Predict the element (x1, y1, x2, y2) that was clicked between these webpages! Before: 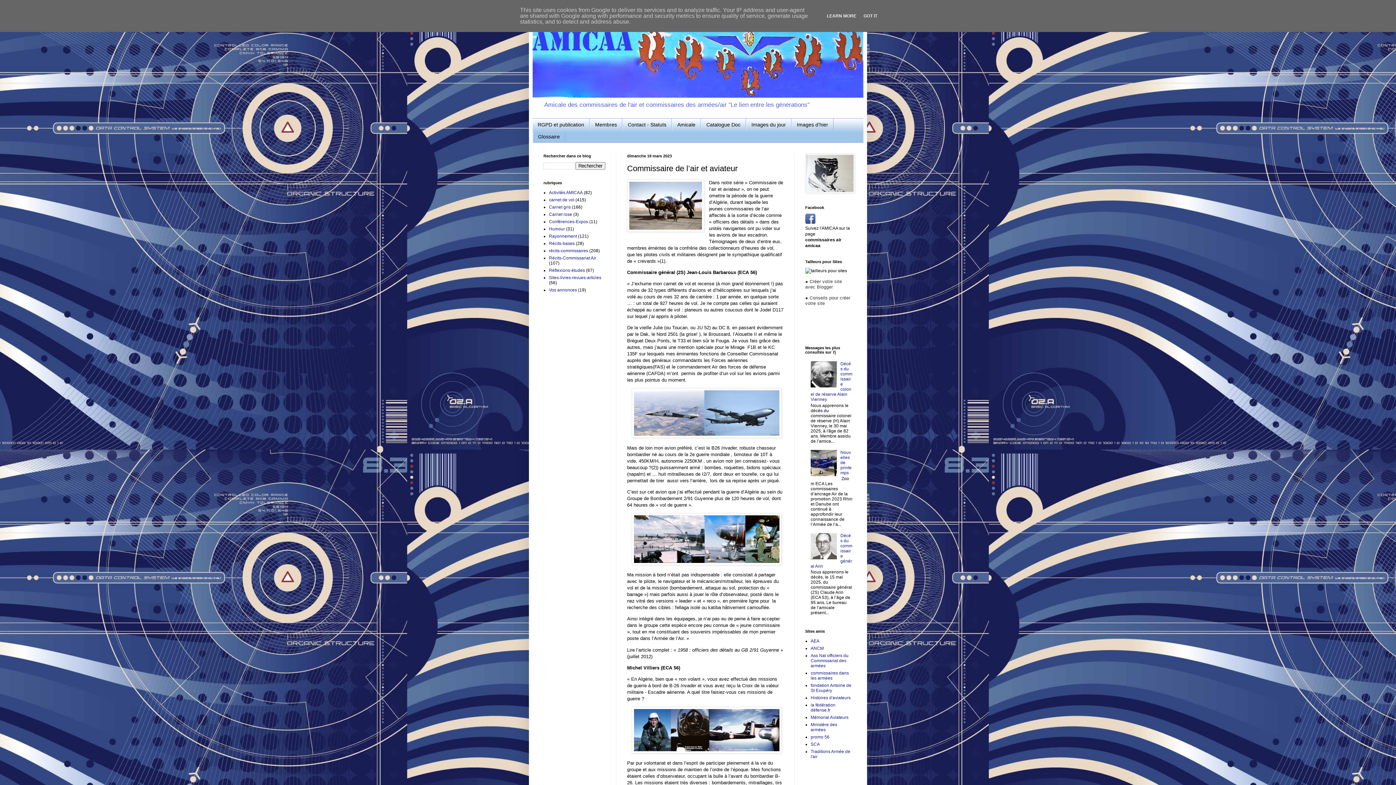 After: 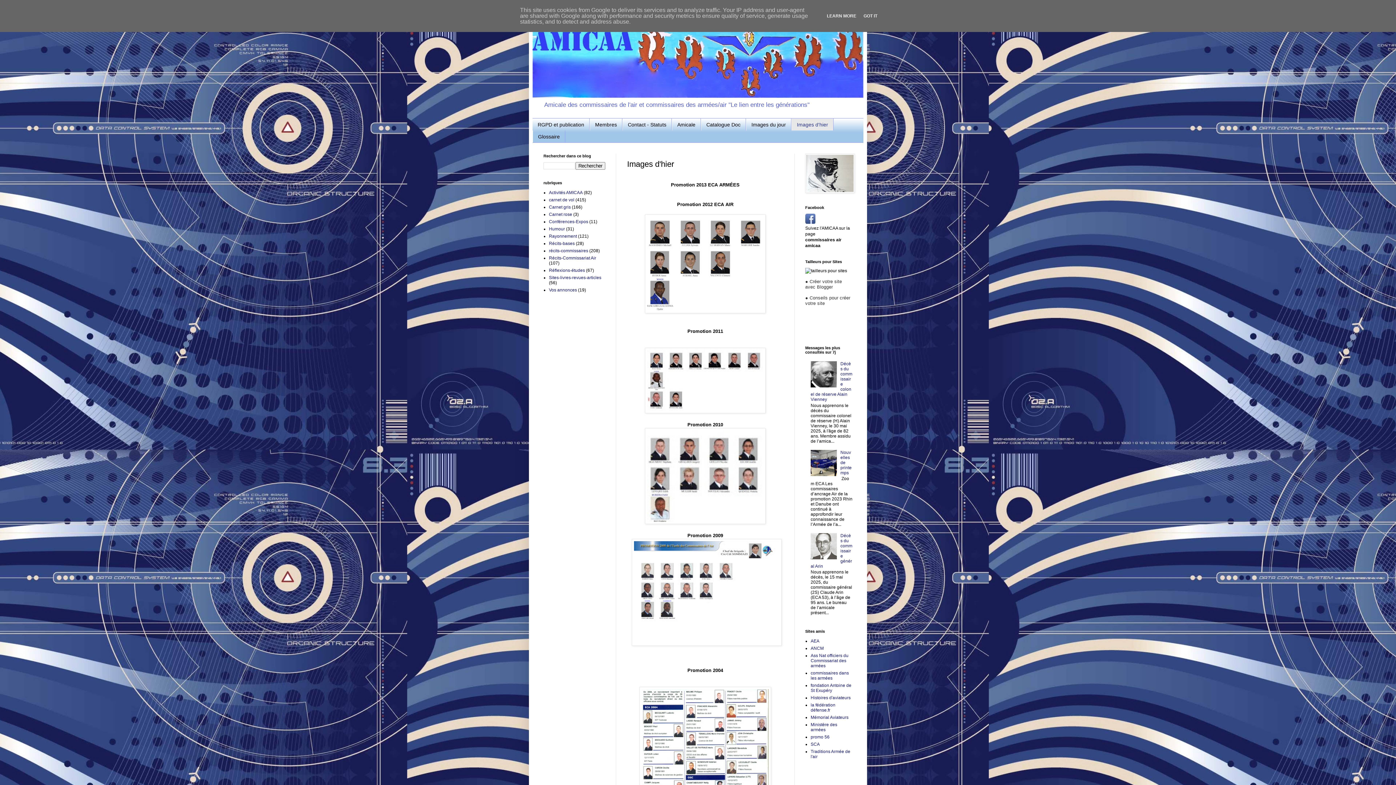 Action: label: Images d'hier bbox: (791, 118, 833, 130)